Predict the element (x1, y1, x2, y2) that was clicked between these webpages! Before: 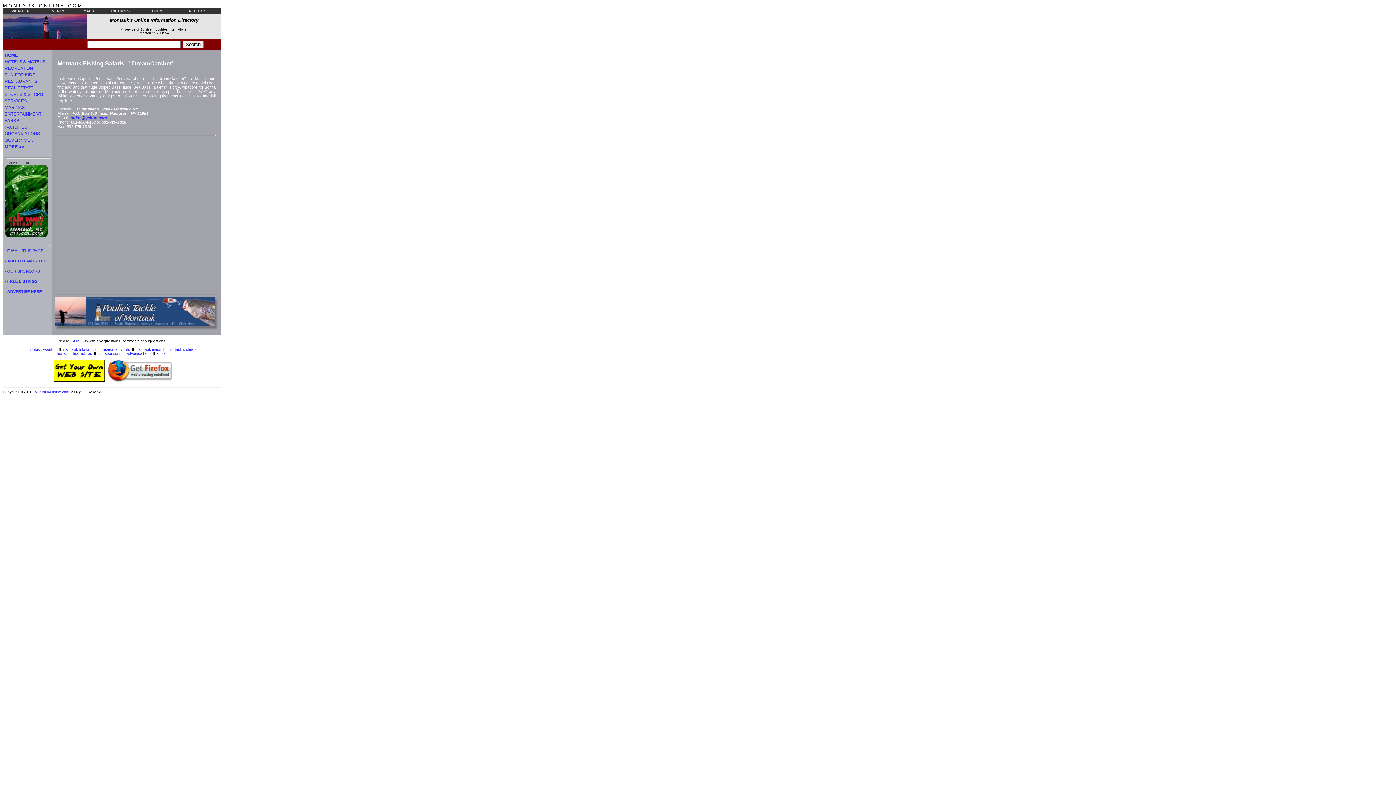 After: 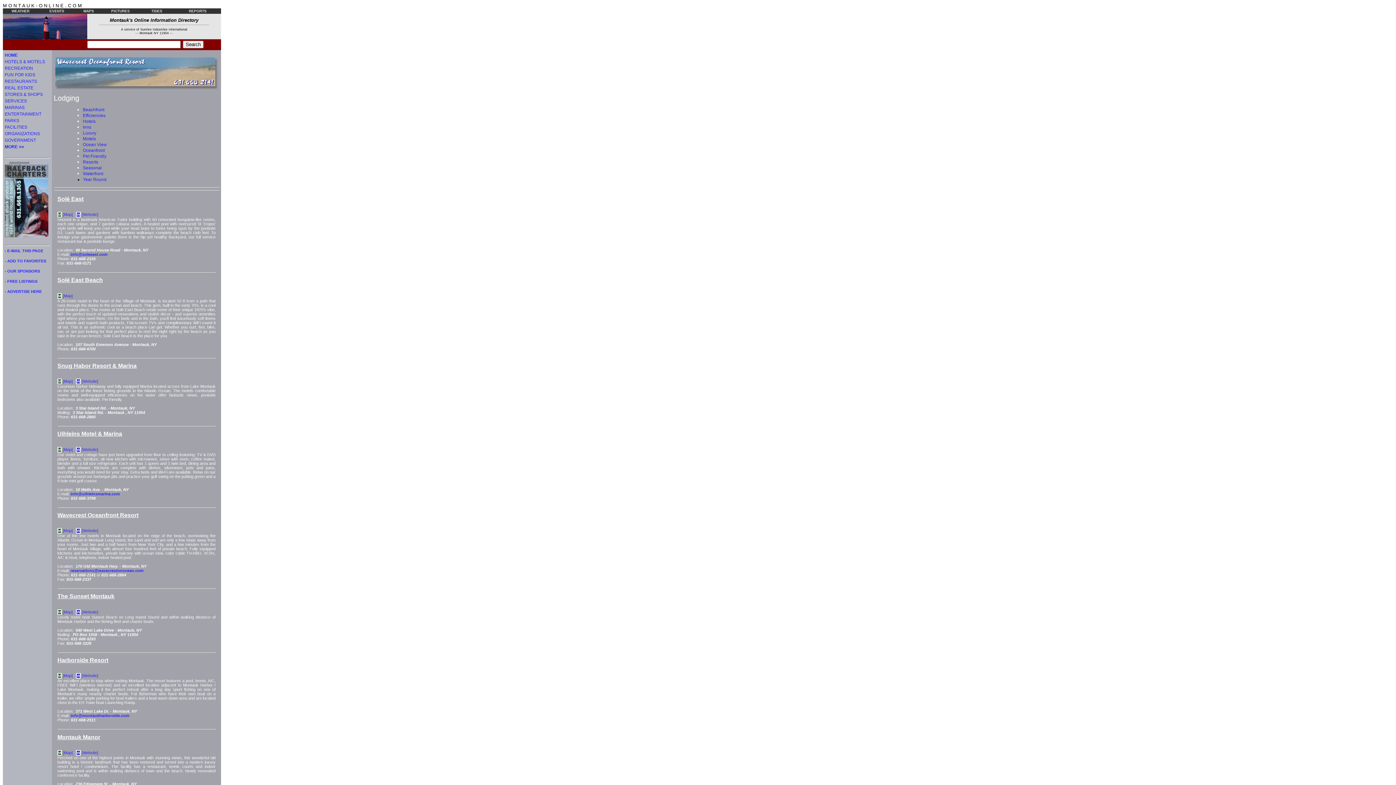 Action: bbox: (4, 59, 45, 64) label: HOTELS & MOTELS